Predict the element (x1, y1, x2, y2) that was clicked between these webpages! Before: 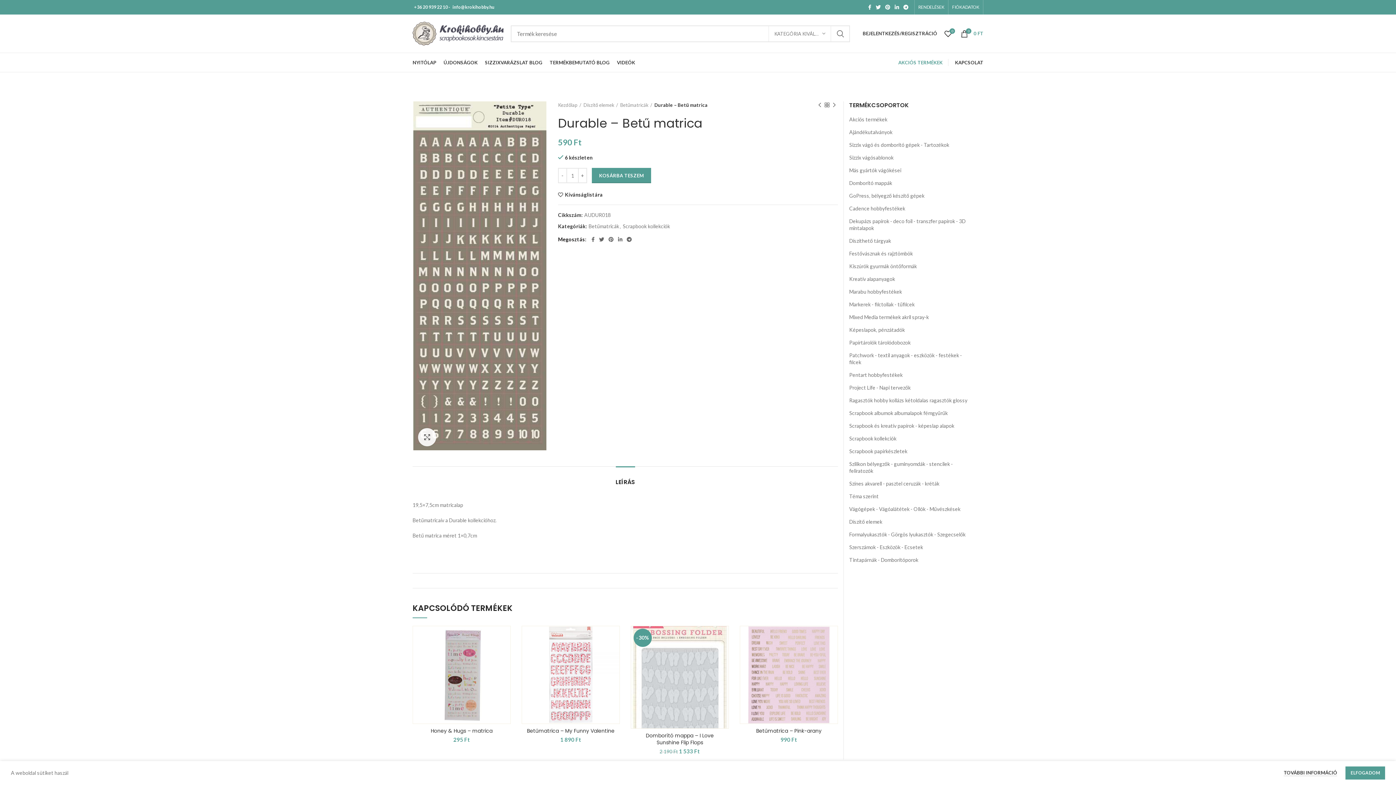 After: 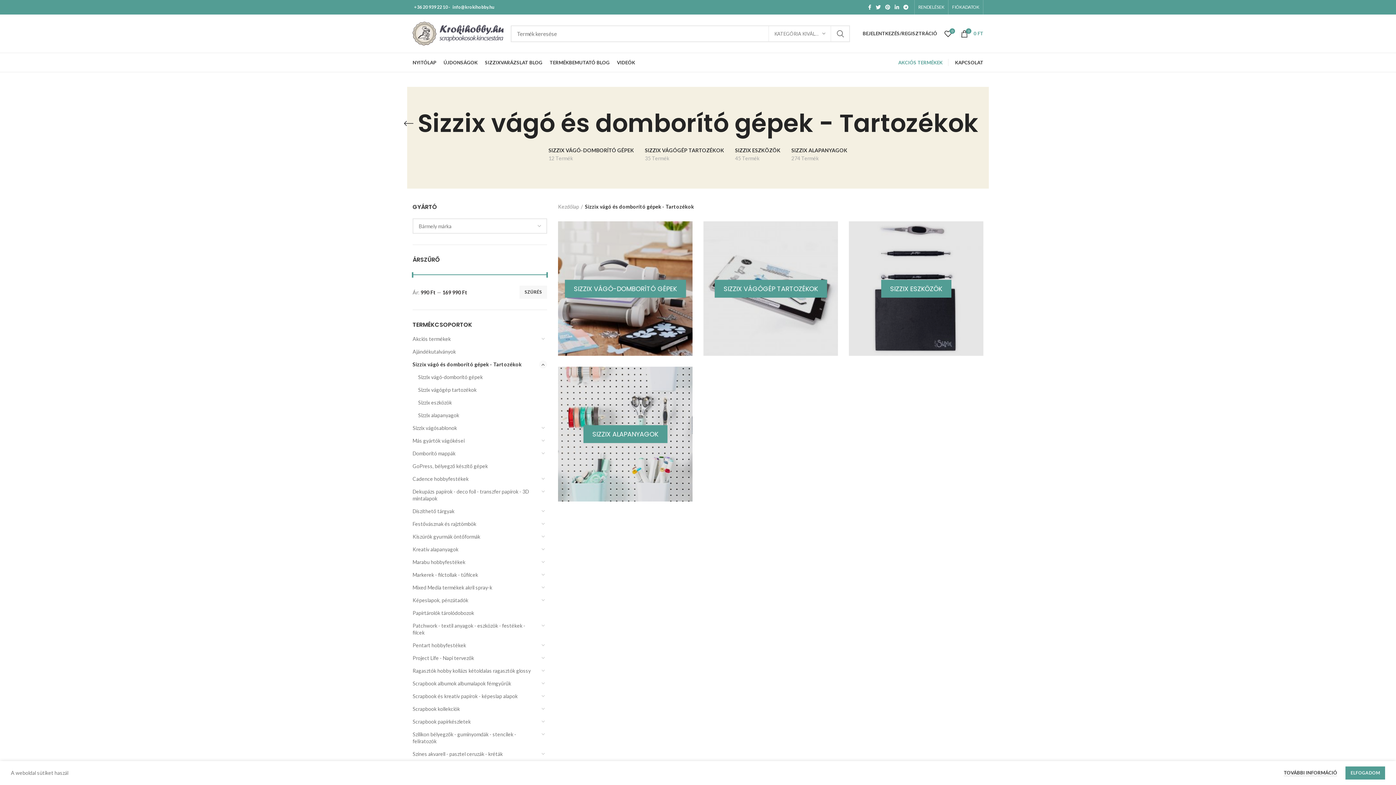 Action: bbox: (849, 138, 974, 151) label: Sizzix vágó és domborító gépek - Tartozékok